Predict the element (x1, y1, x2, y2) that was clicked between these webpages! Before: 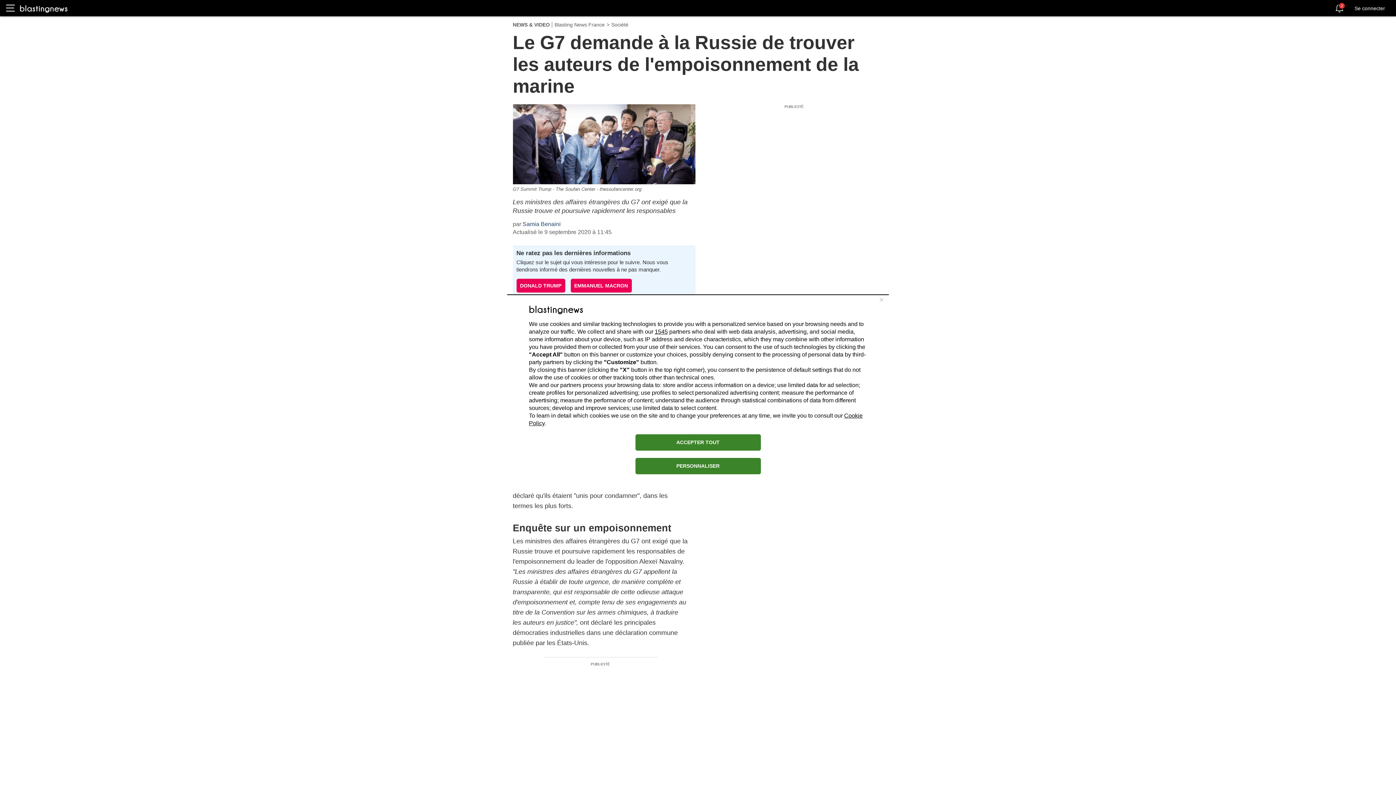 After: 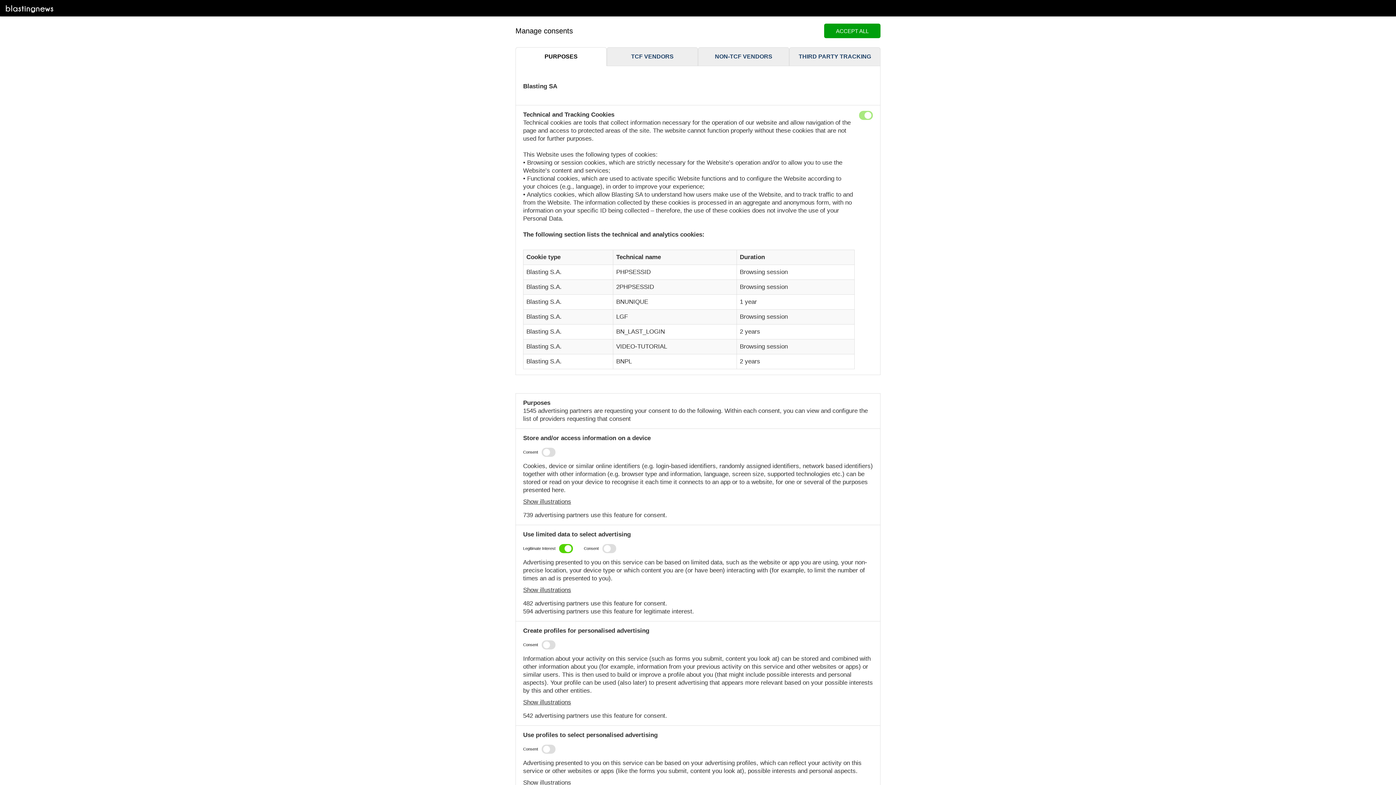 Action: label: PERSONNALISER bbox: (635, 458, 760, 474)